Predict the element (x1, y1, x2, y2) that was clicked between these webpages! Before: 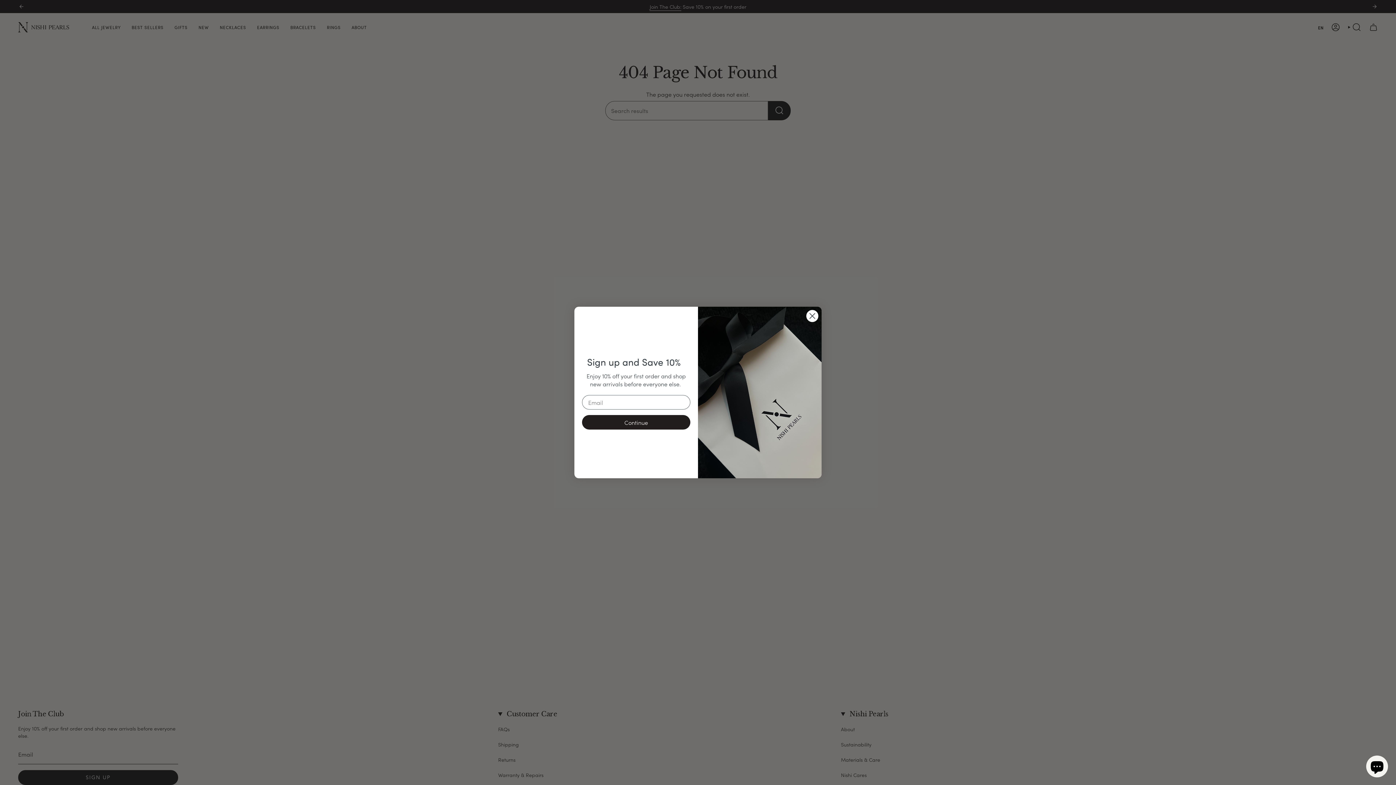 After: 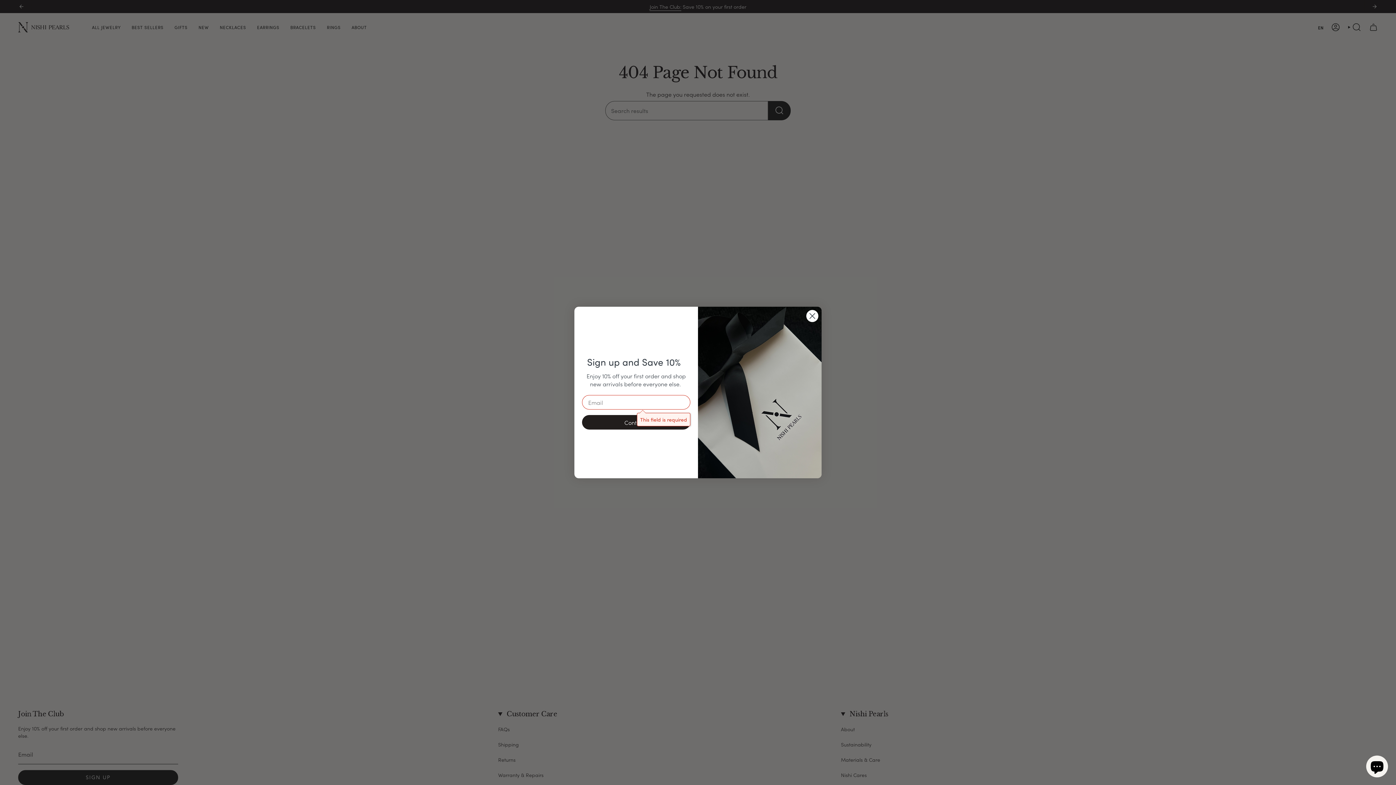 Action: bbox: (582, 415, 690, 429) label: Continue